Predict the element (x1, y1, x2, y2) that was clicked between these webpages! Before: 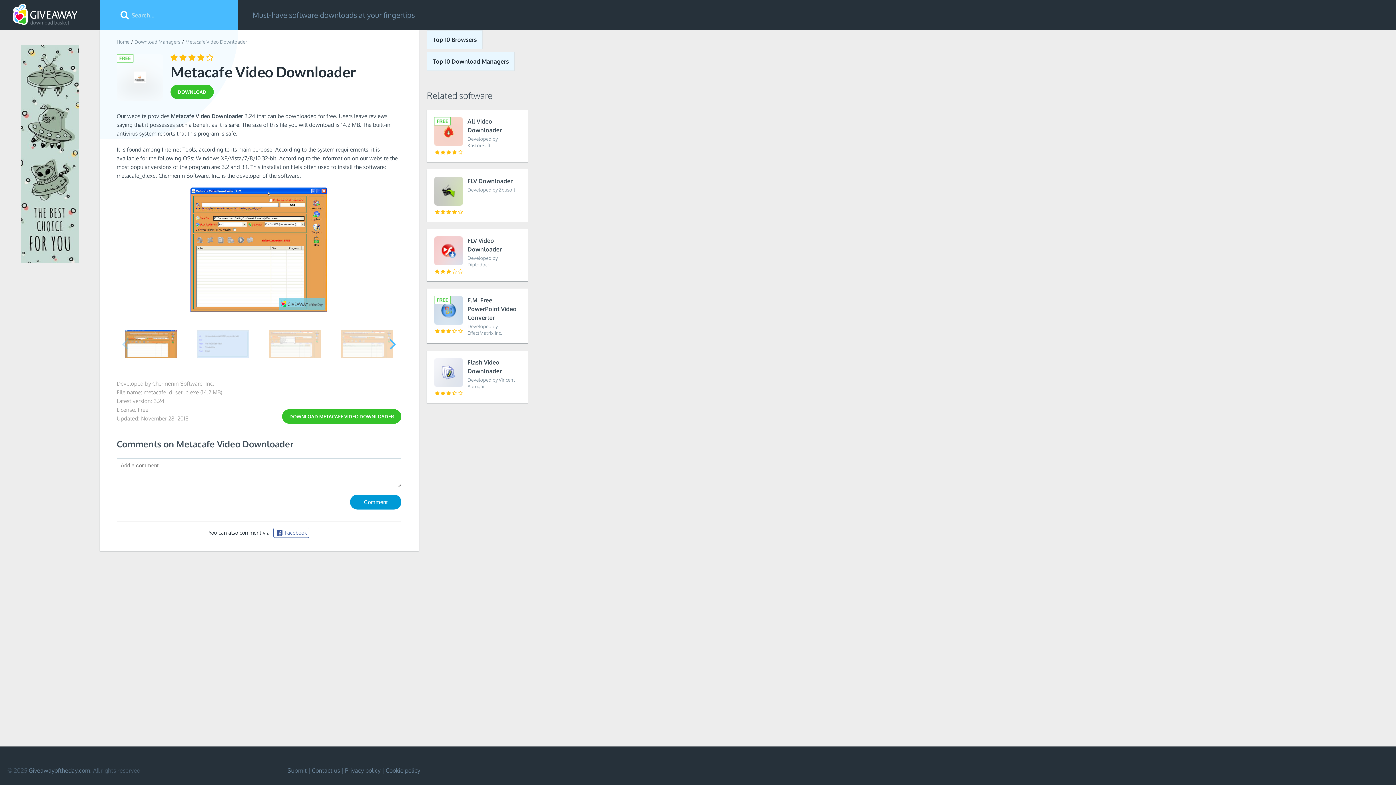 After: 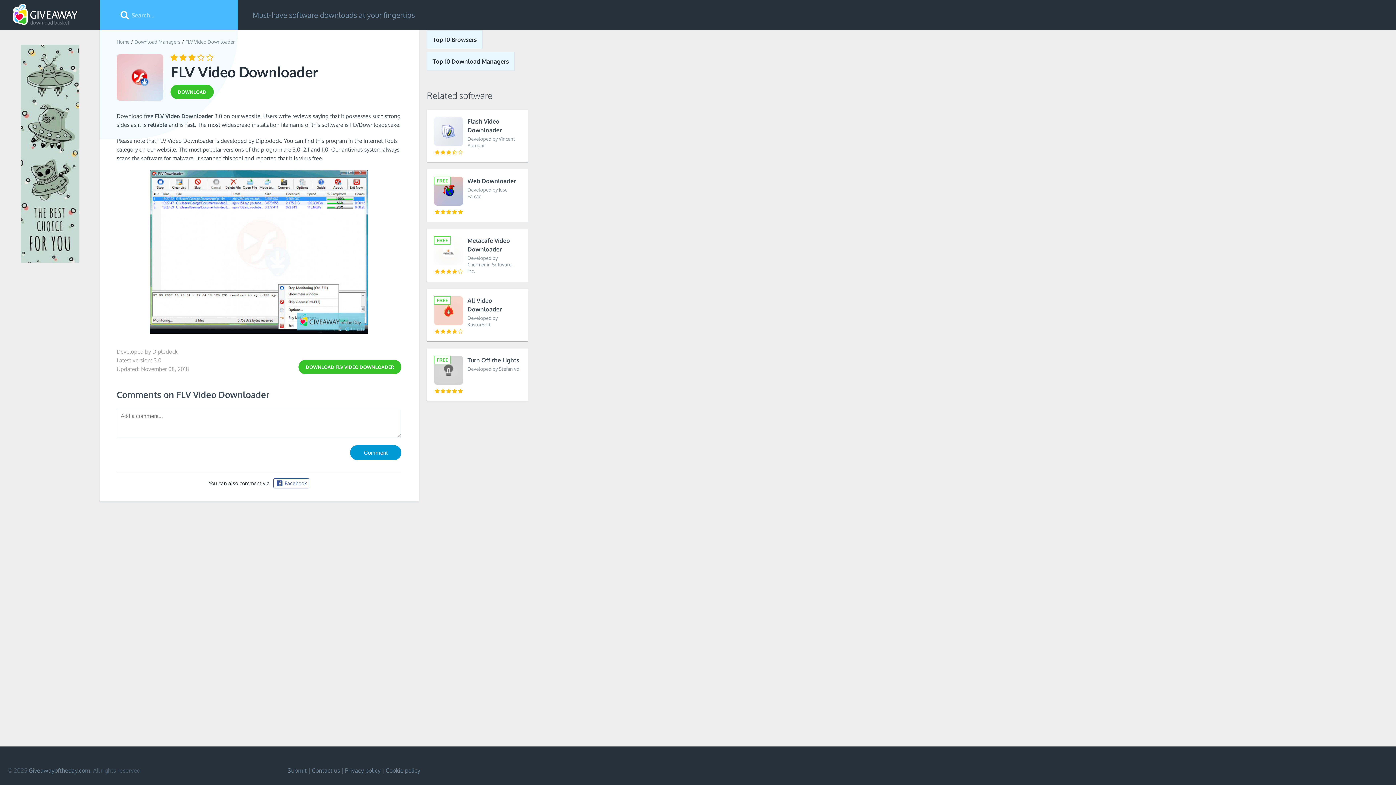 Action: bbox: (426, 229, 528, 281) label: FLV Video Downloader
Developed by Diplodock